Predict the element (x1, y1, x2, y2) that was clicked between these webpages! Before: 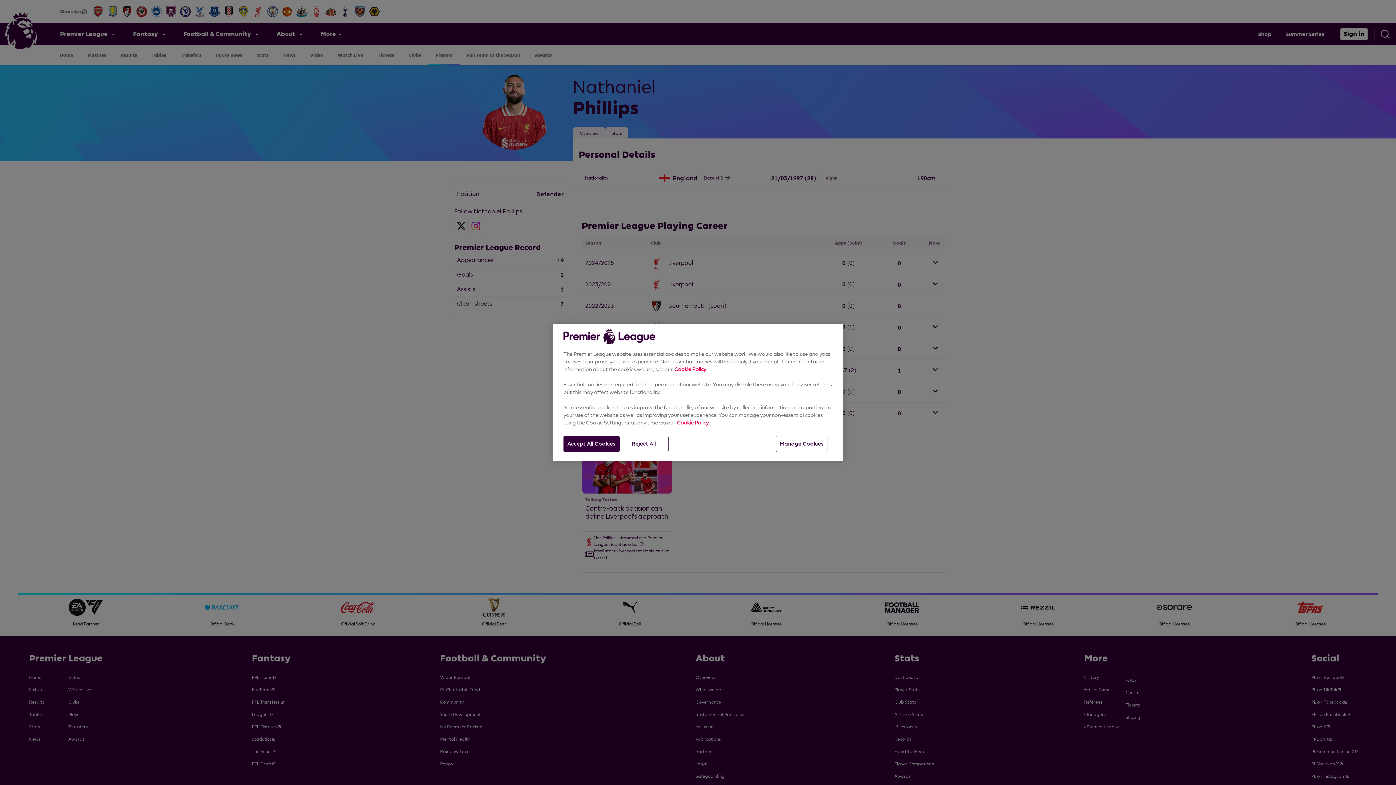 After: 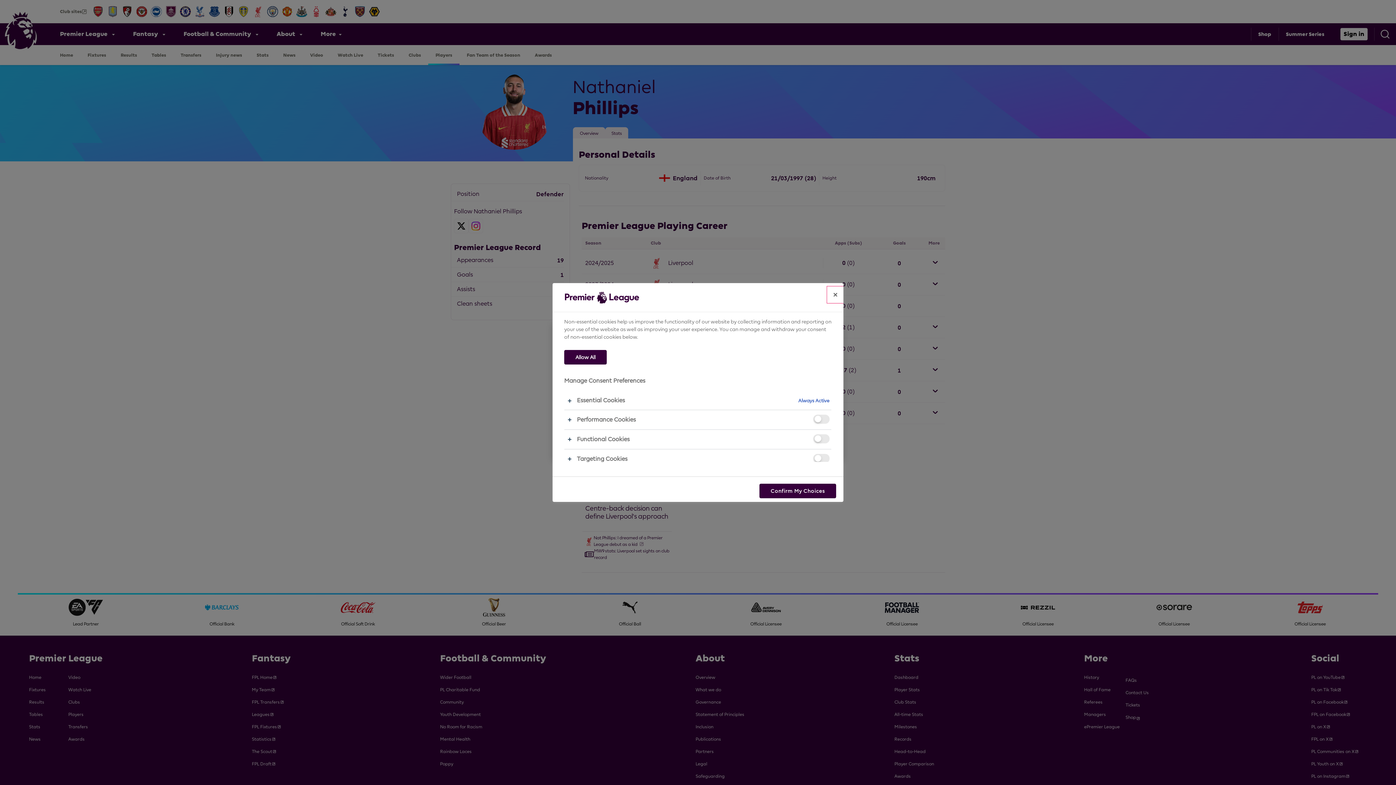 Action: label: Manage Cookies bbox: (776, 436, 827, 452)